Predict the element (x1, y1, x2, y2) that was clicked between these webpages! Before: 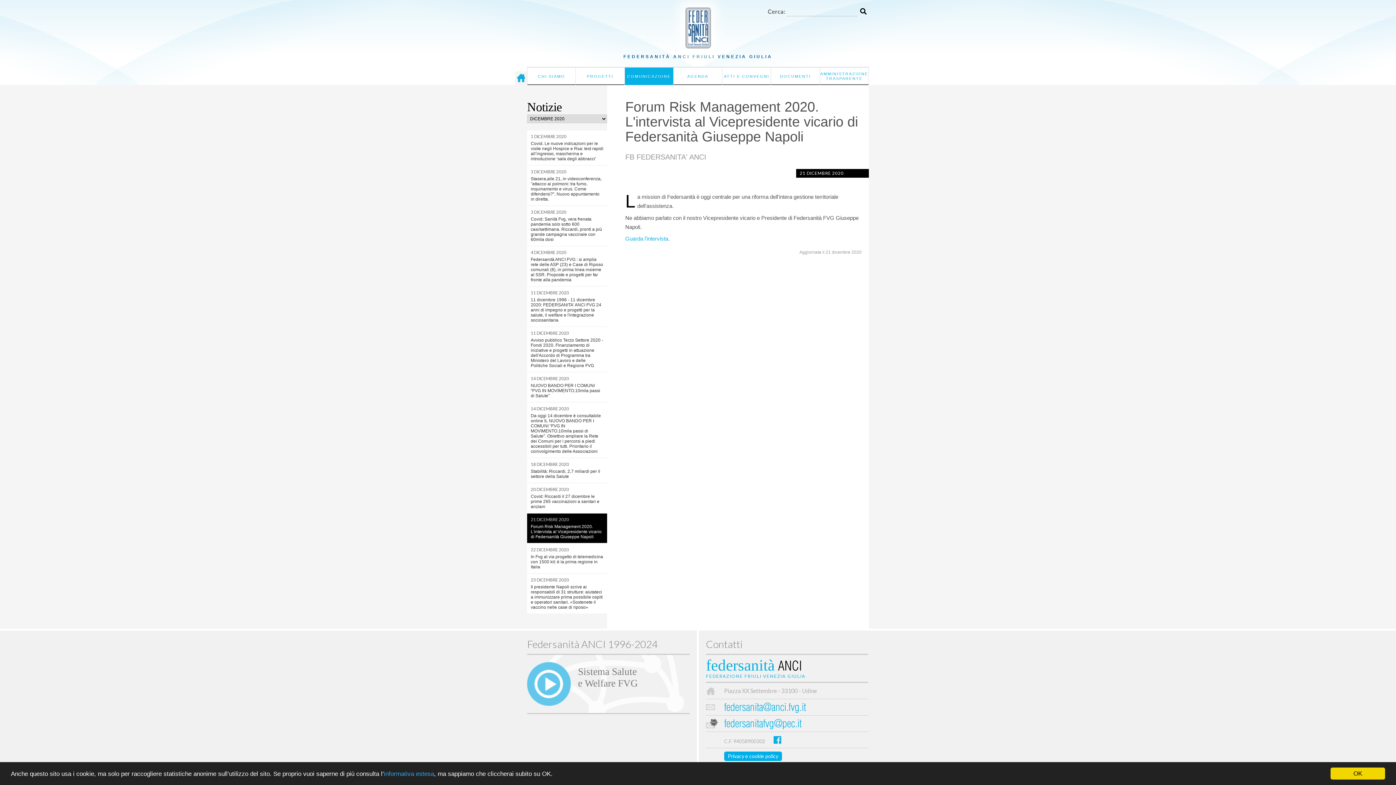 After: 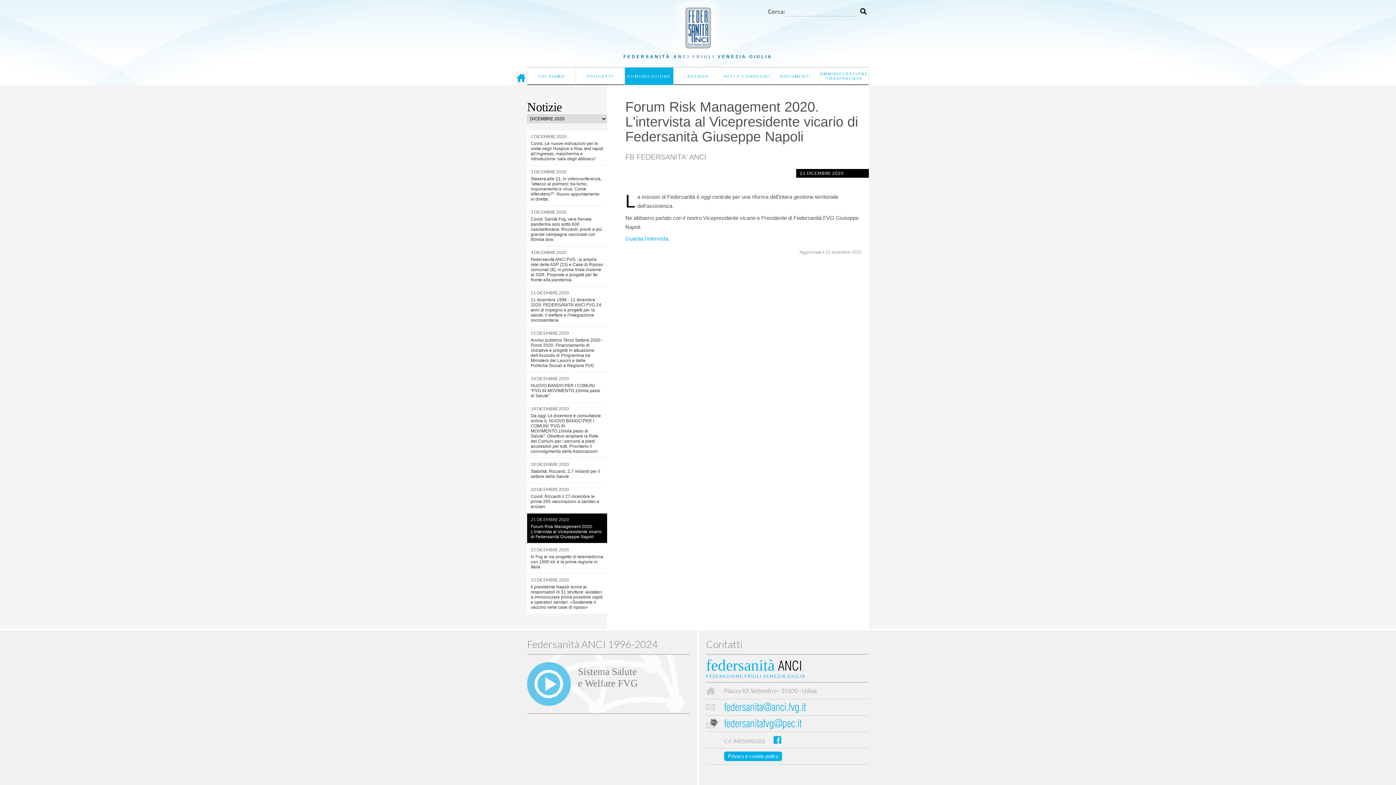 Action: label: OK bbox: (1330, 768, 1385, 780)